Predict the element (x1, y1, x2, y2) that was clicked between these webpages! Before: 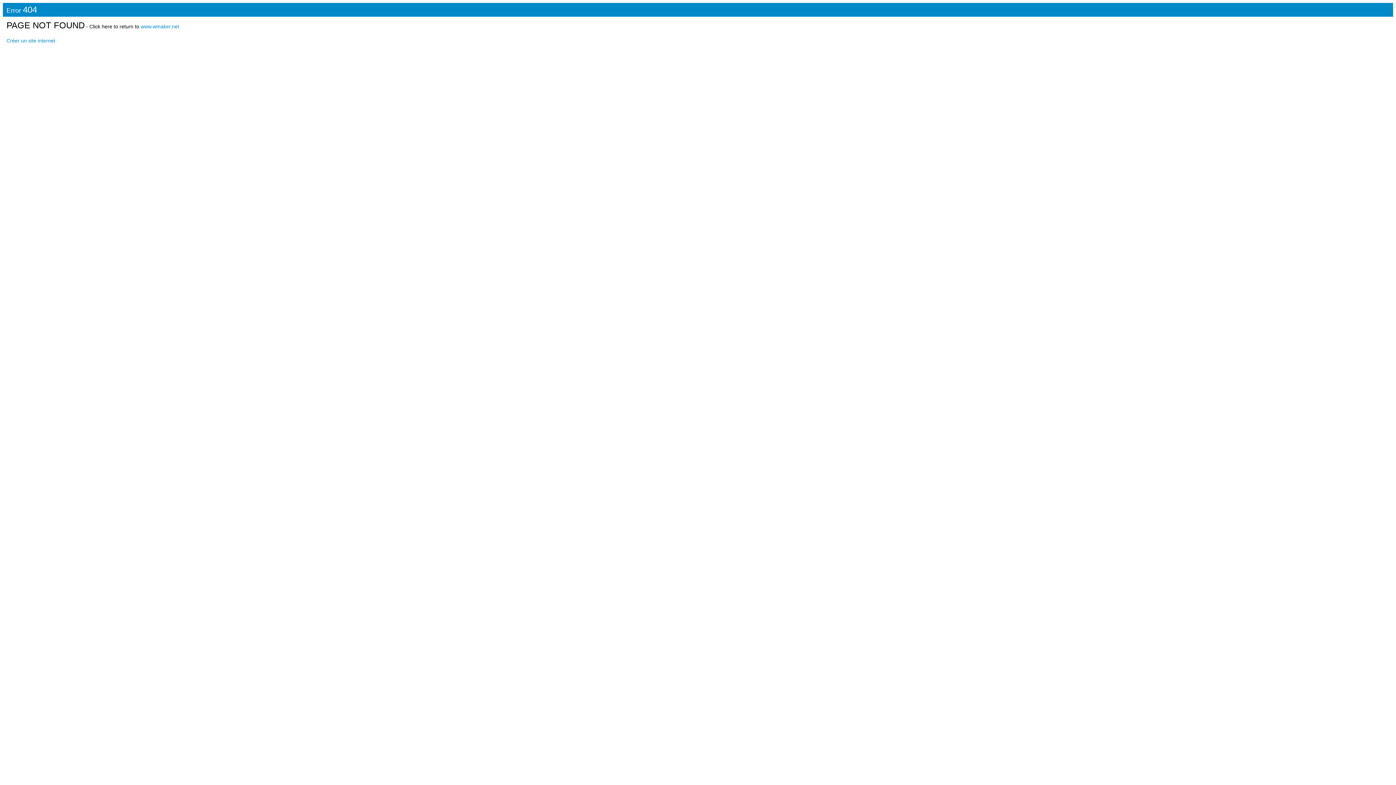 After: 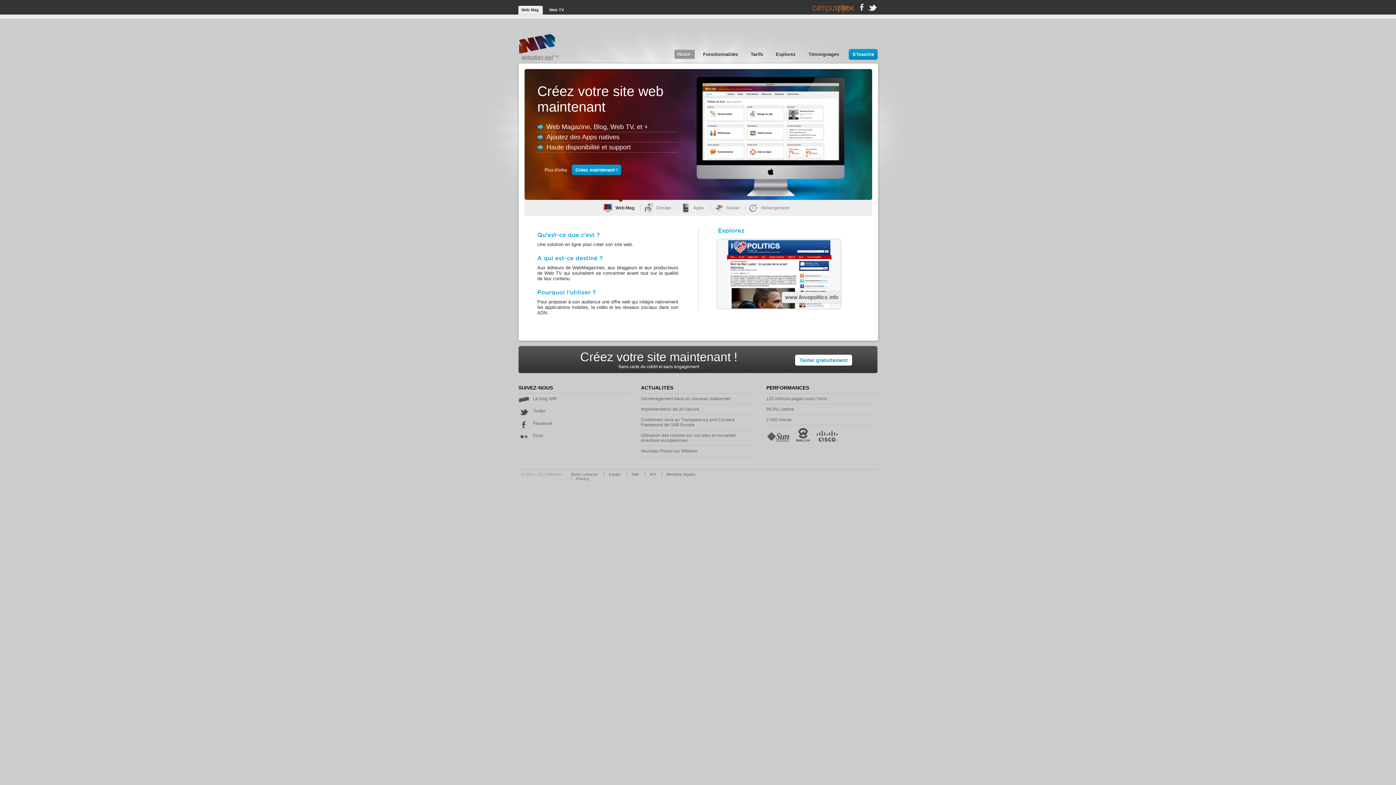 Action: bbox: (140, 23, 179, 29) label: www.wmaker.net